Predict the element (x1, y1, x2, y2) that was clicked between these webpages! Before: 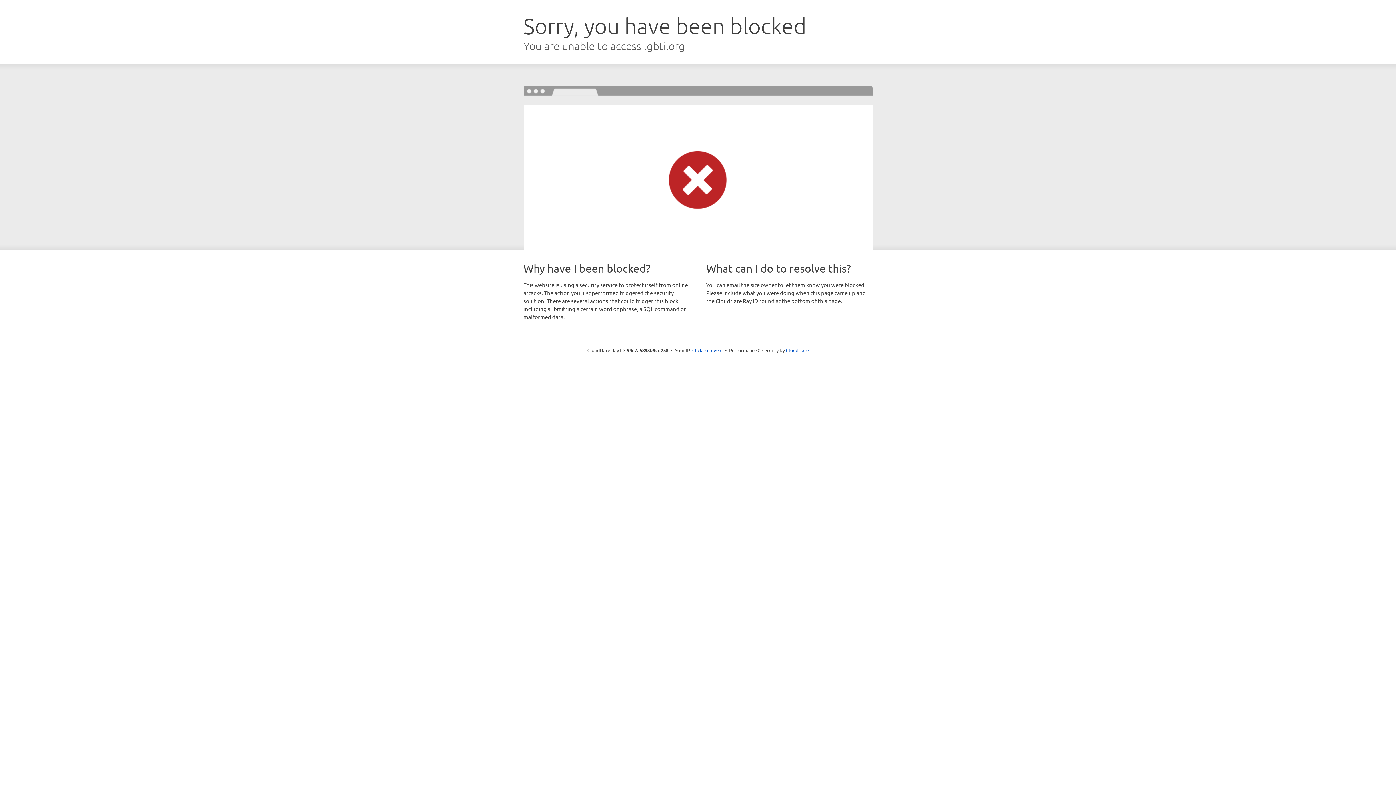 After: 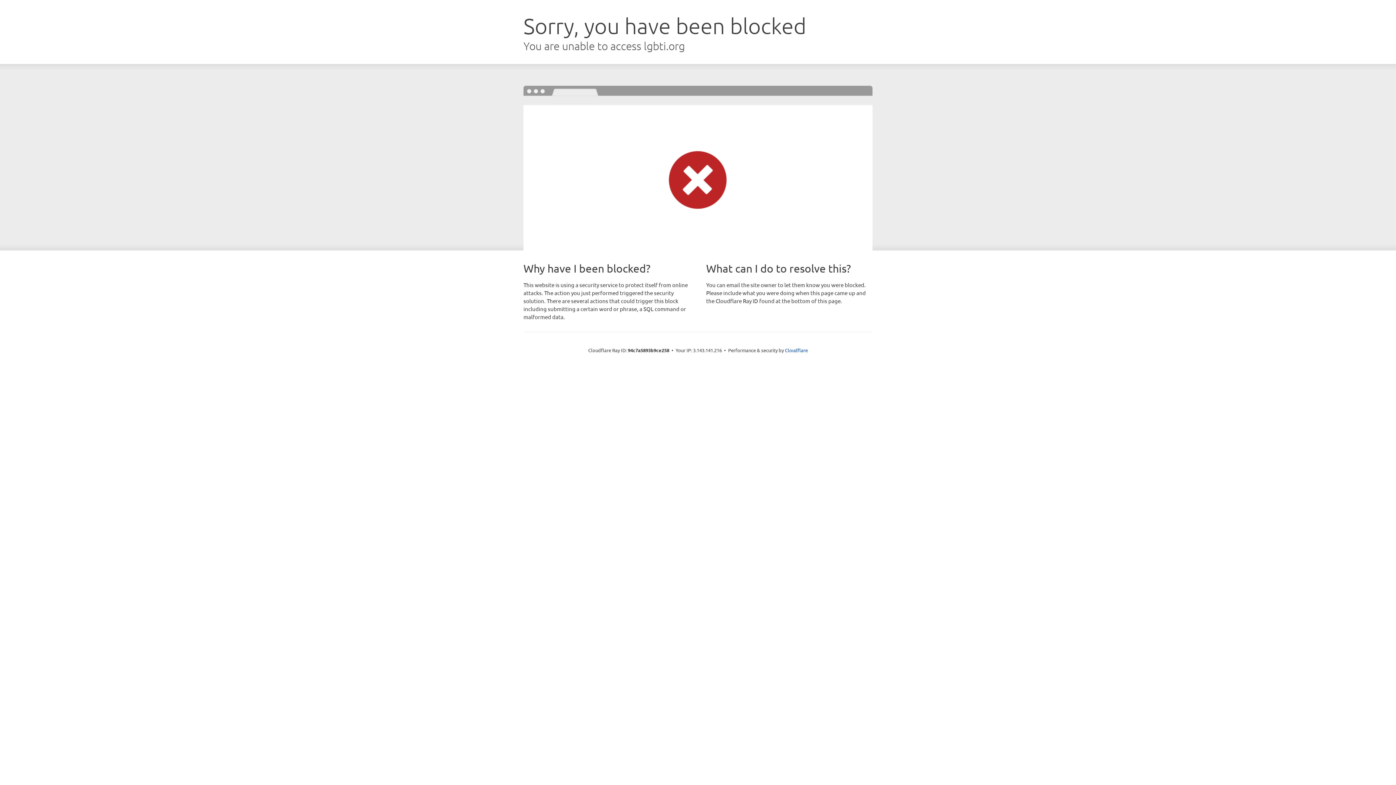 Action: bbox: (692, 346, 722, 353) label: Click to reveal